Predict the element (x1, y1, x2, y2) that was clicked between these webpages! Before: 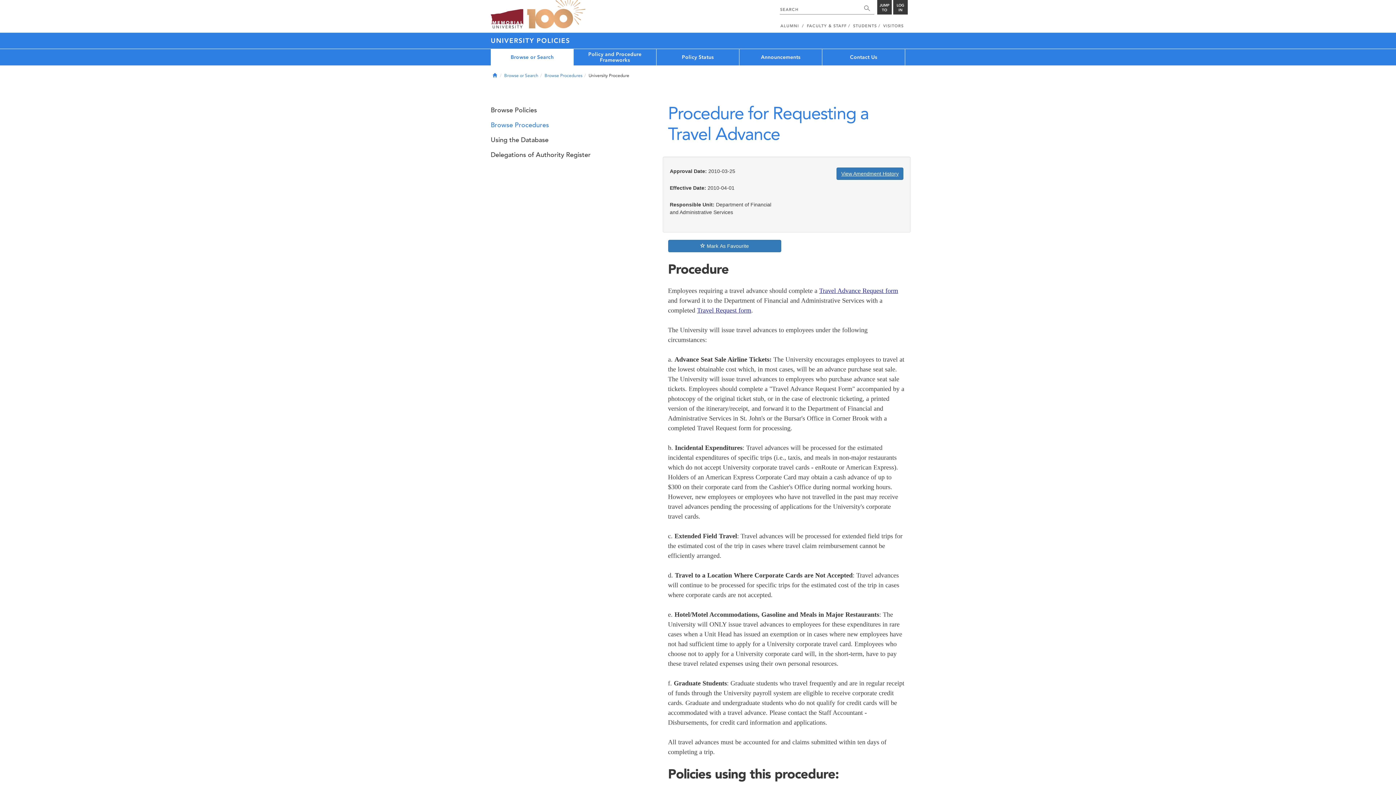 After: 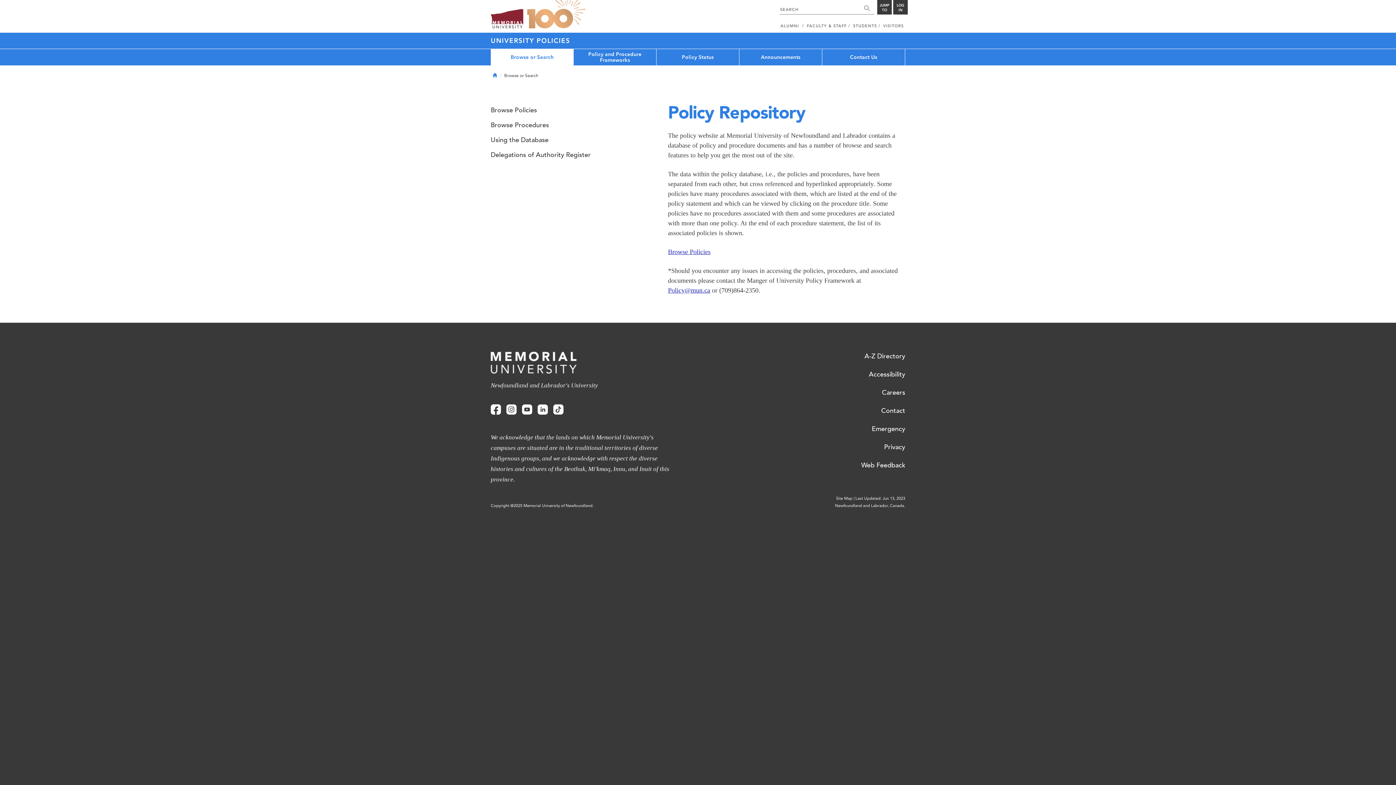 Action: label: Browse or Search bbox: (490, 49, 573, 65)